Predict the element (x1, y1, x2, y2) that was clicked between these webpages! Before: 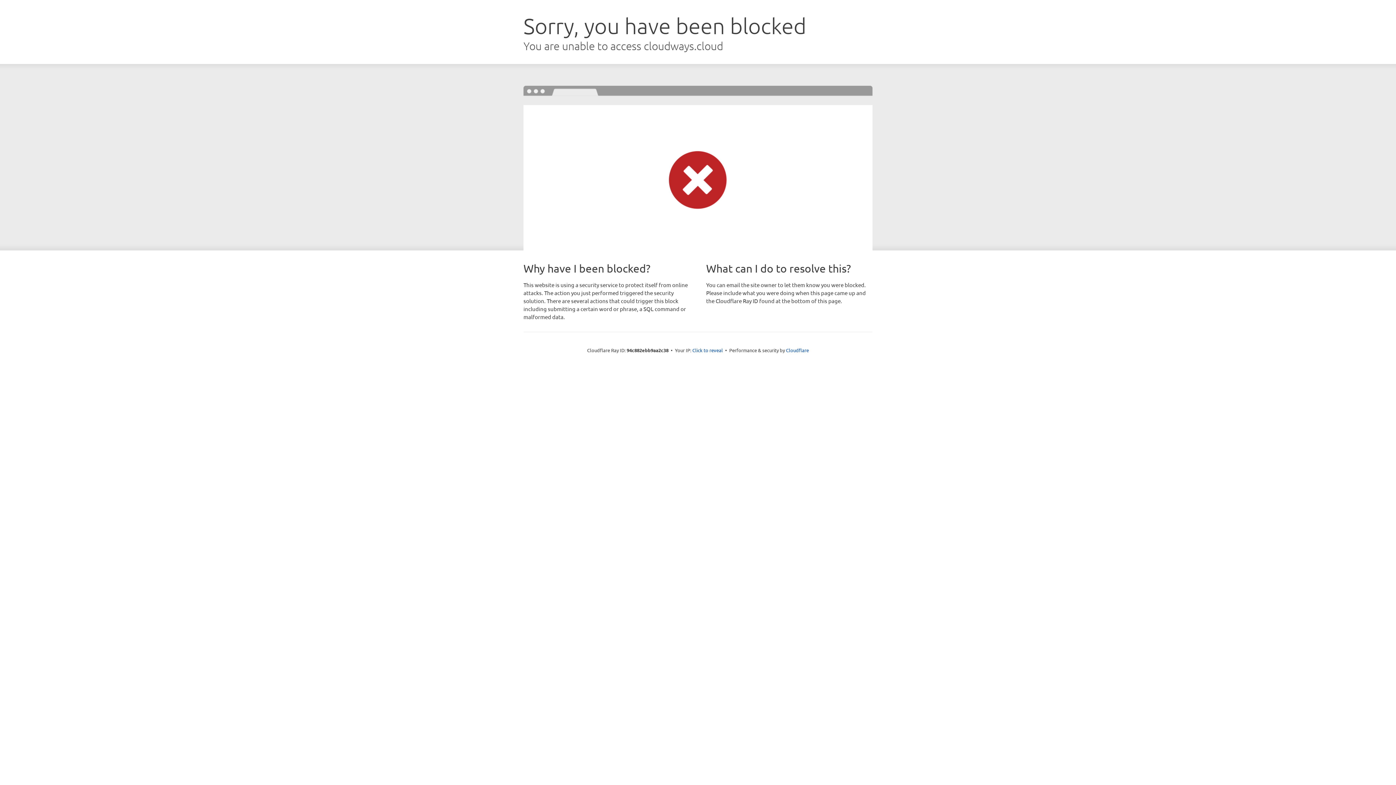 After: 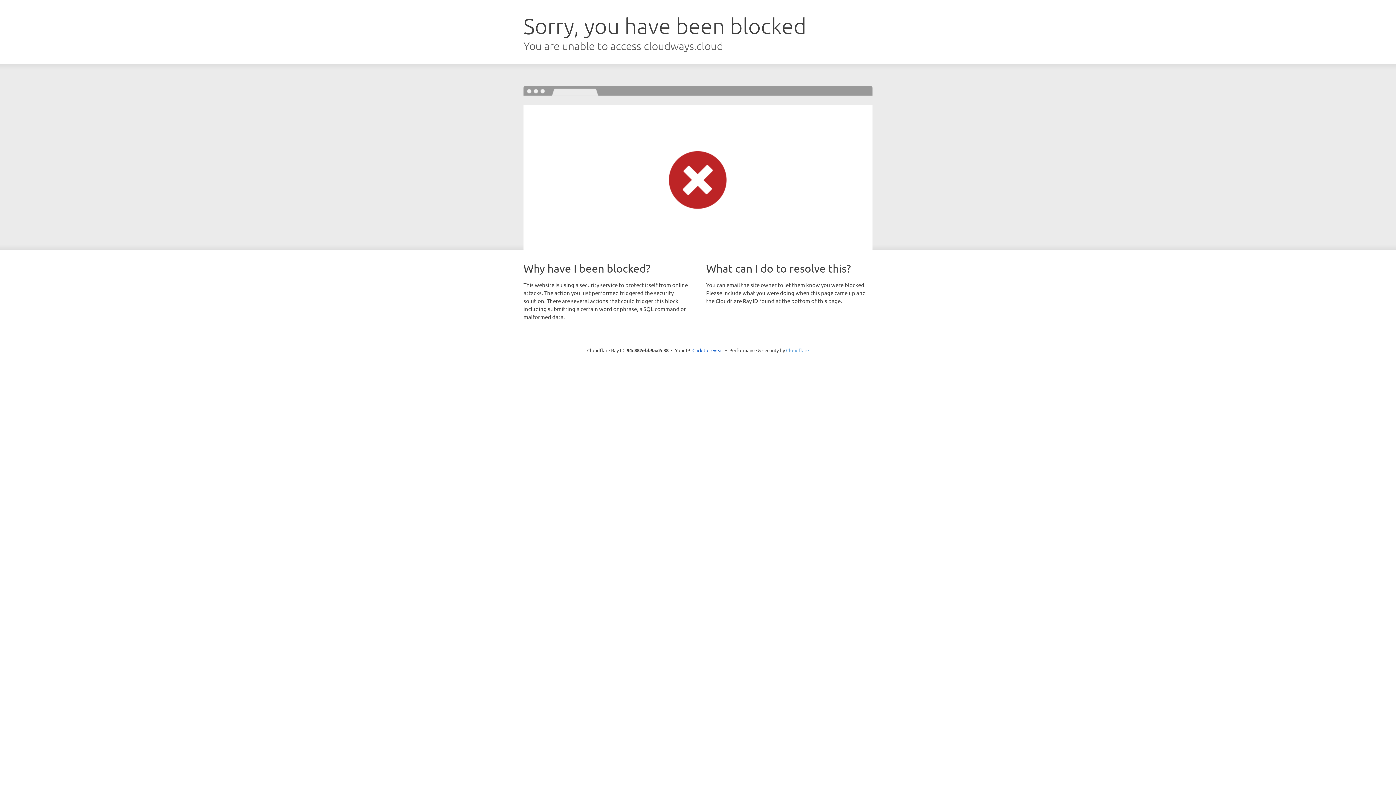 Action: label: Cloudflare bbox: (786, 347, 809, 353)